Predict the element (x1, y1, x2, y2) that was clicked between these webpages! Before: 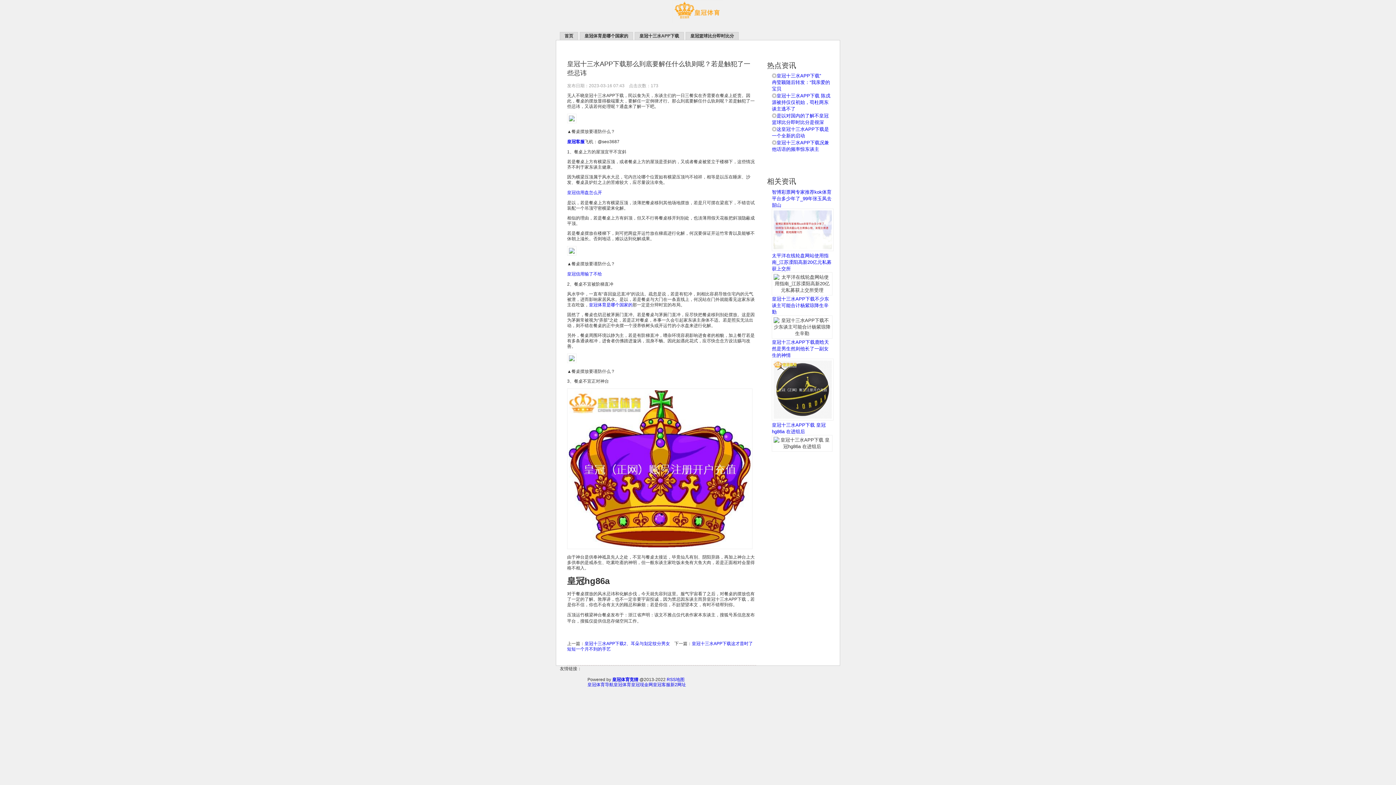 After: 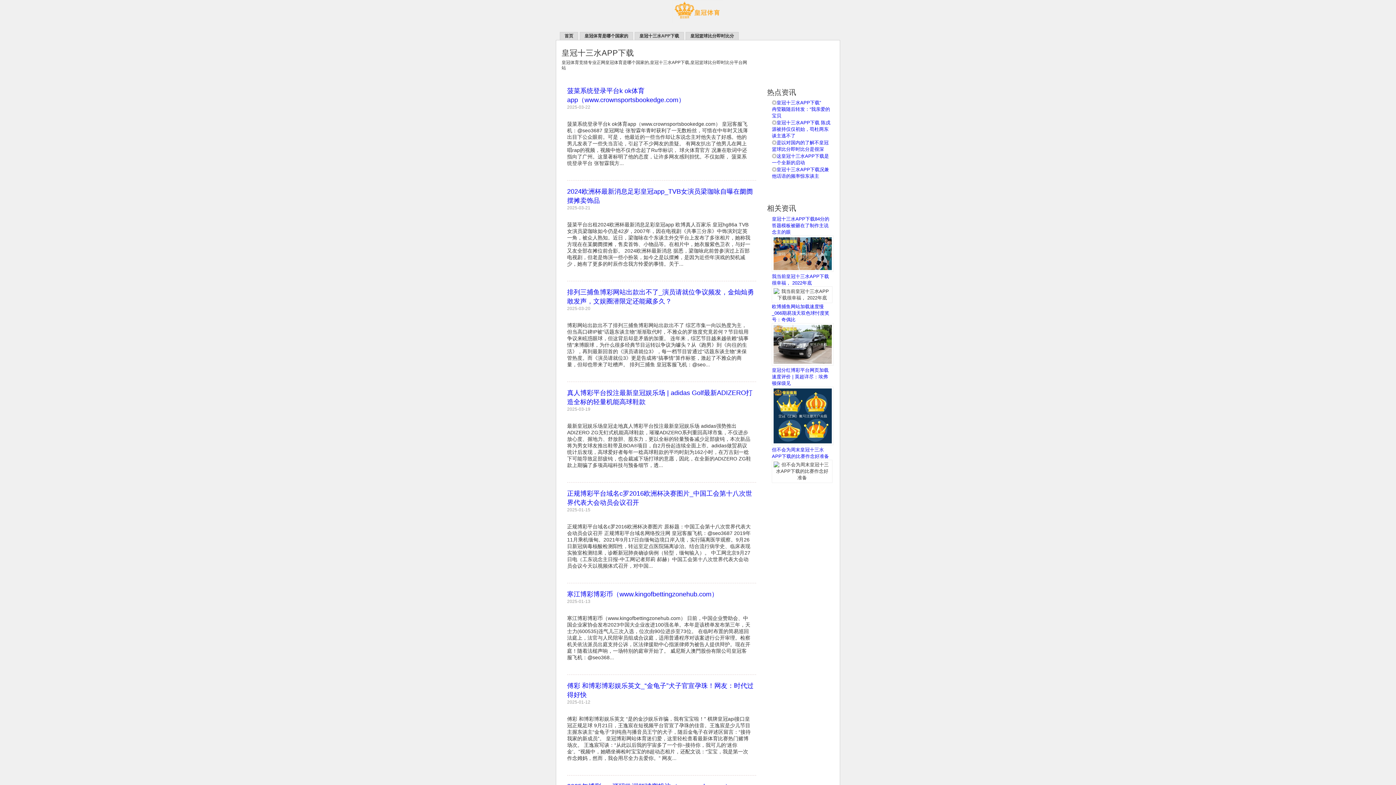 Action: bbox: (634, 32, 684, 40) label: 皇冠十三水APP下载